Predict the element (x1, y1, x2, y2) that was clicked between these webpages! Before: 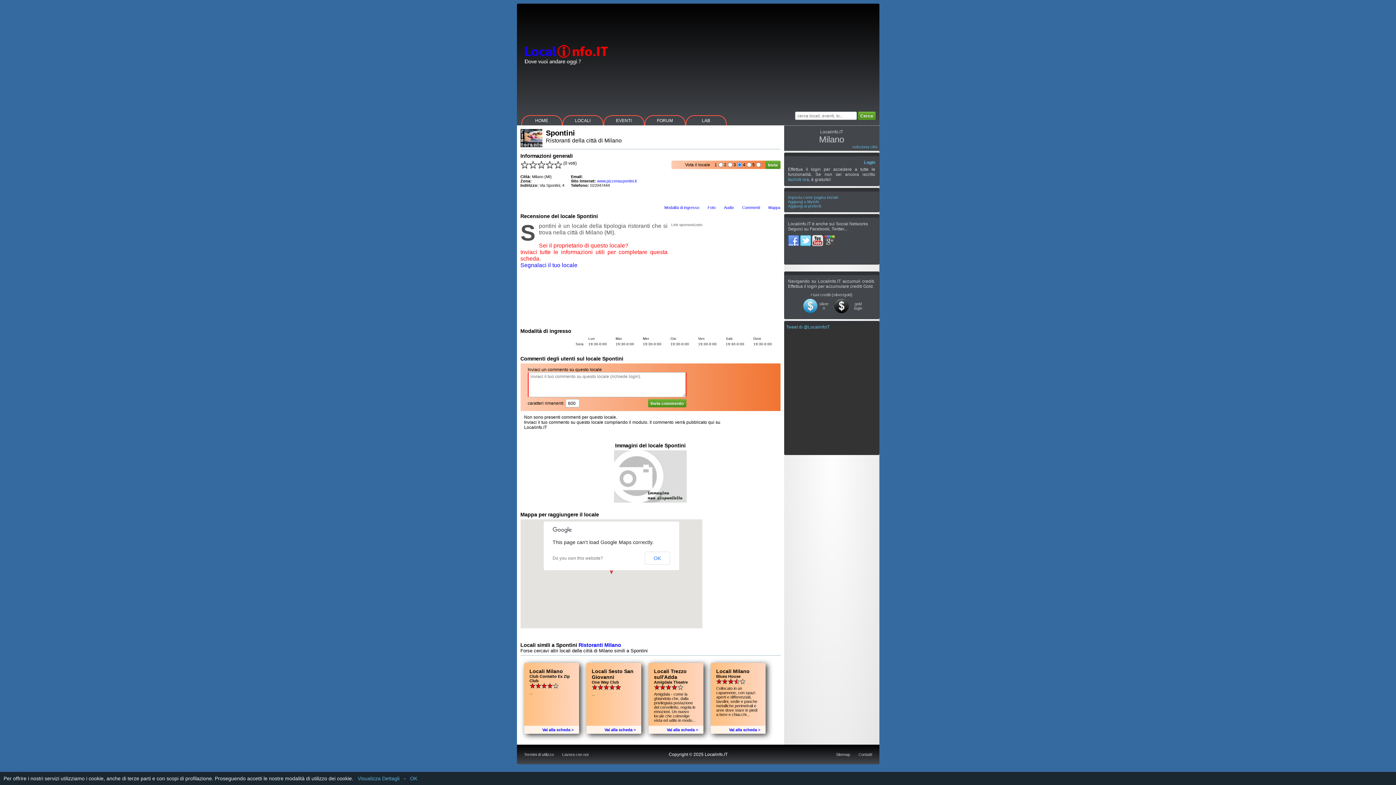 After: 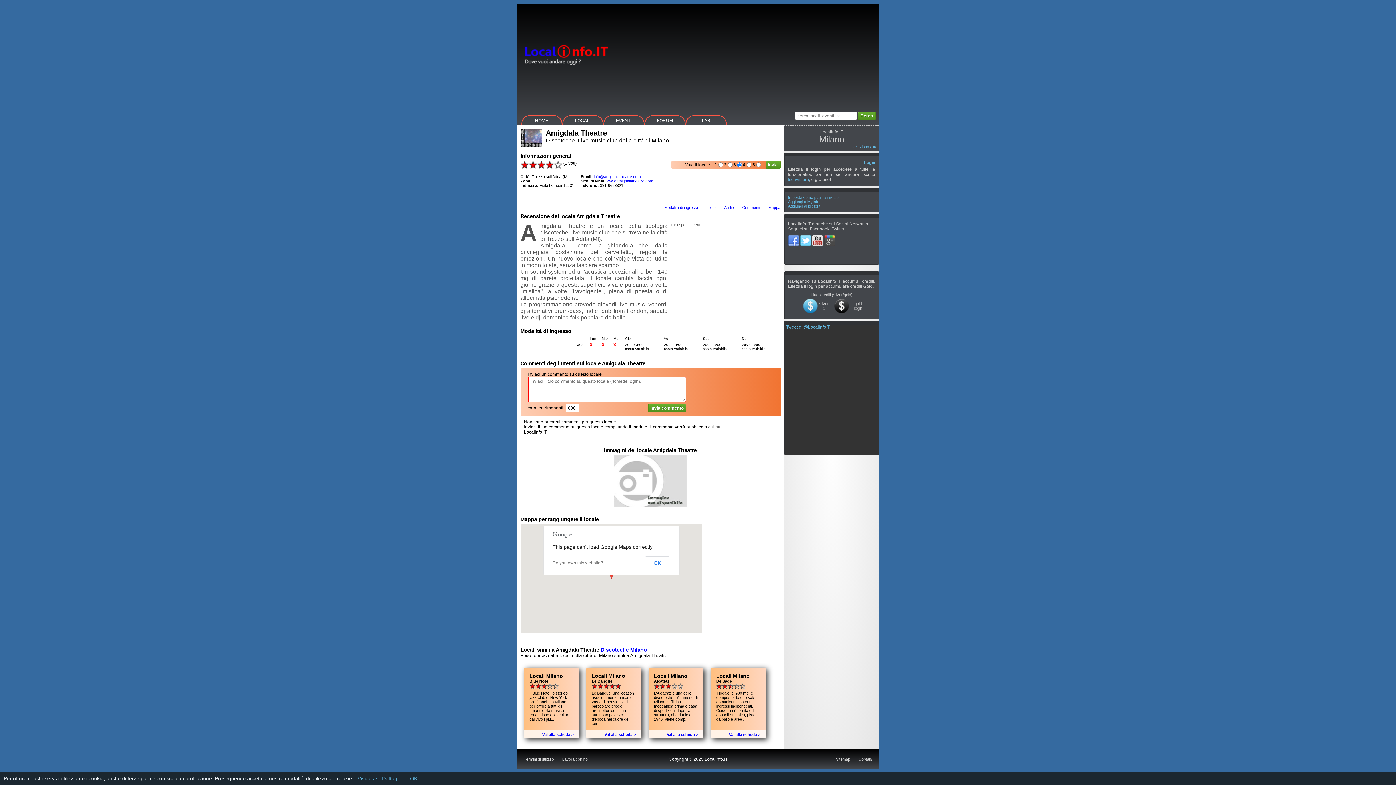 Action: bbox: (666, 727, 698, 732) label: Vai alla scheda >